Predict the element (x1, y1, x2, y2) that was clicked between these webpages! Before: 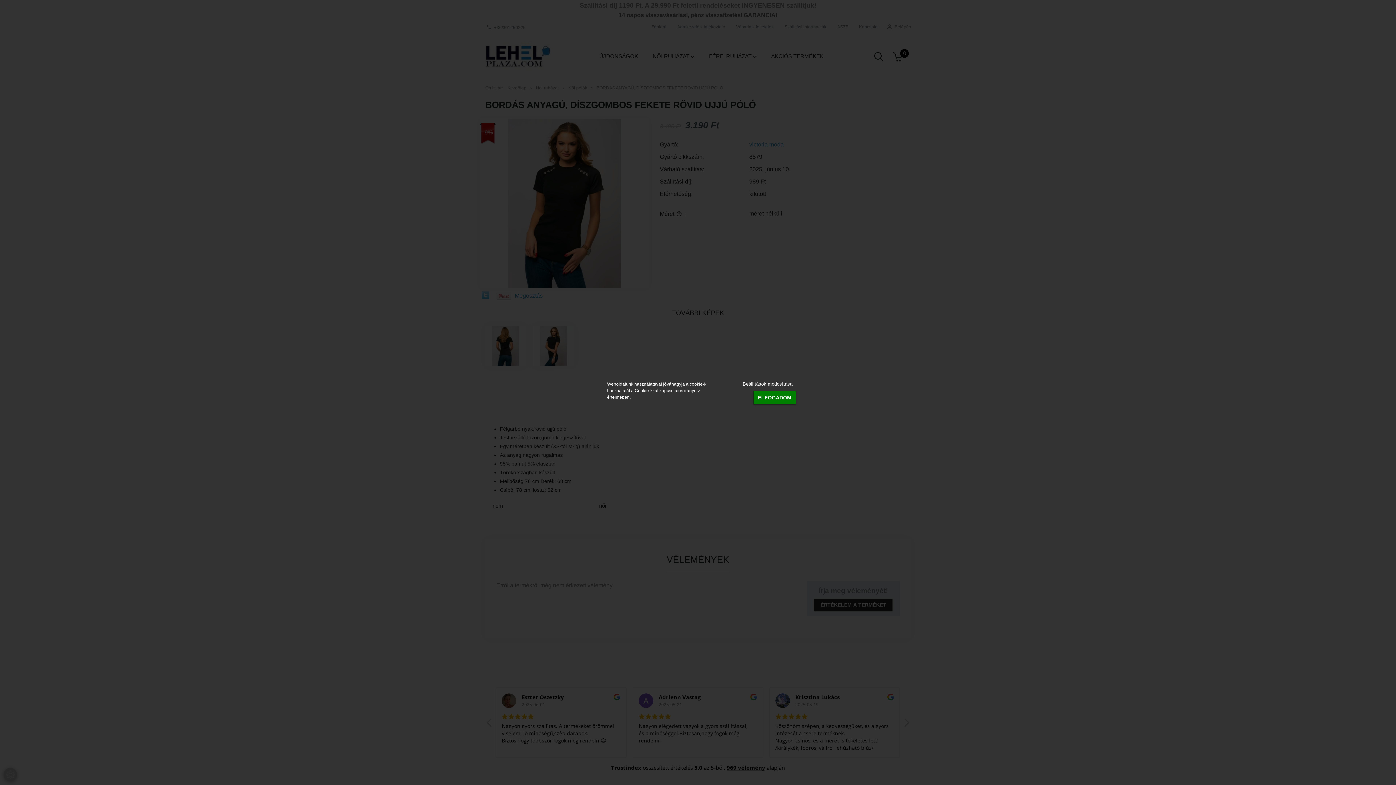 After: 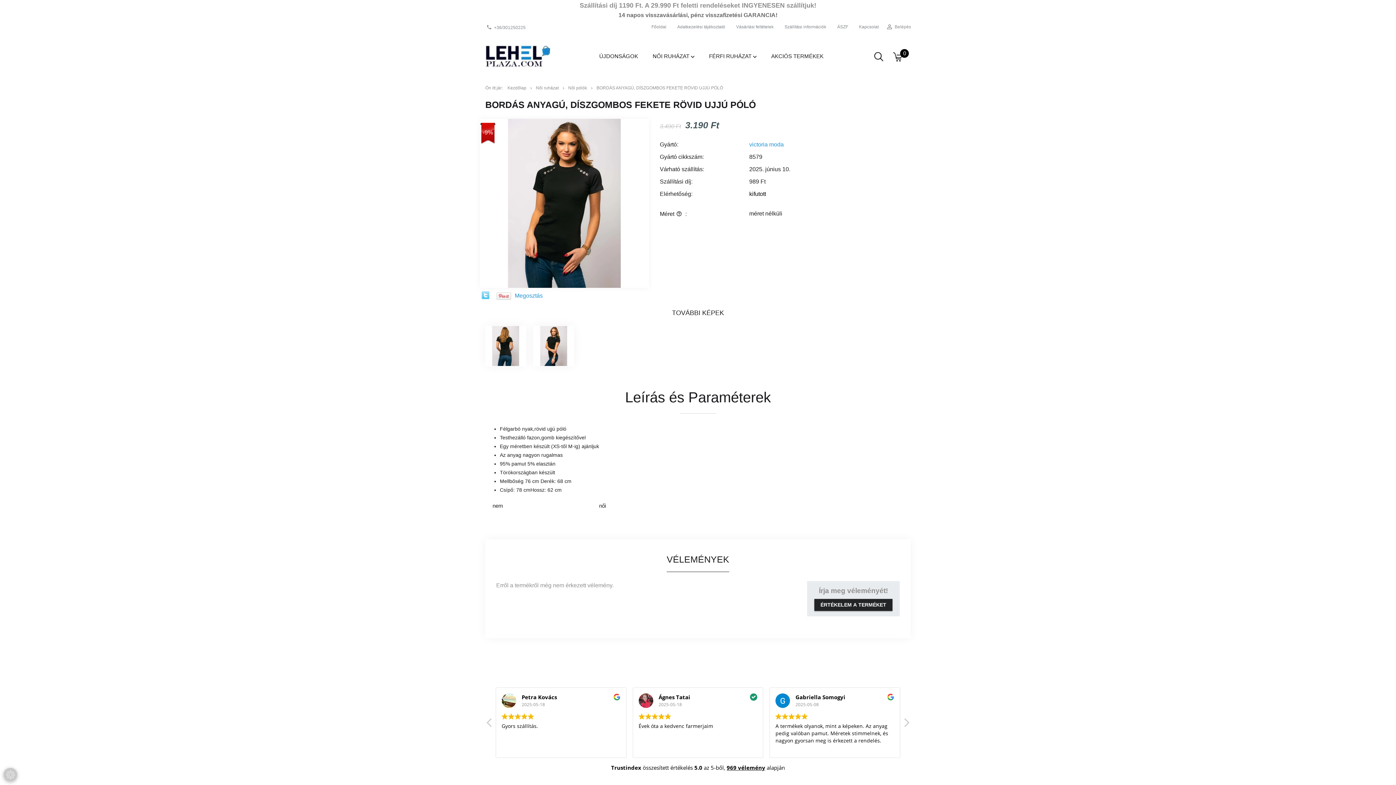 Action: label: ELFOGADOM bbox: (753, 391, 796, 404)